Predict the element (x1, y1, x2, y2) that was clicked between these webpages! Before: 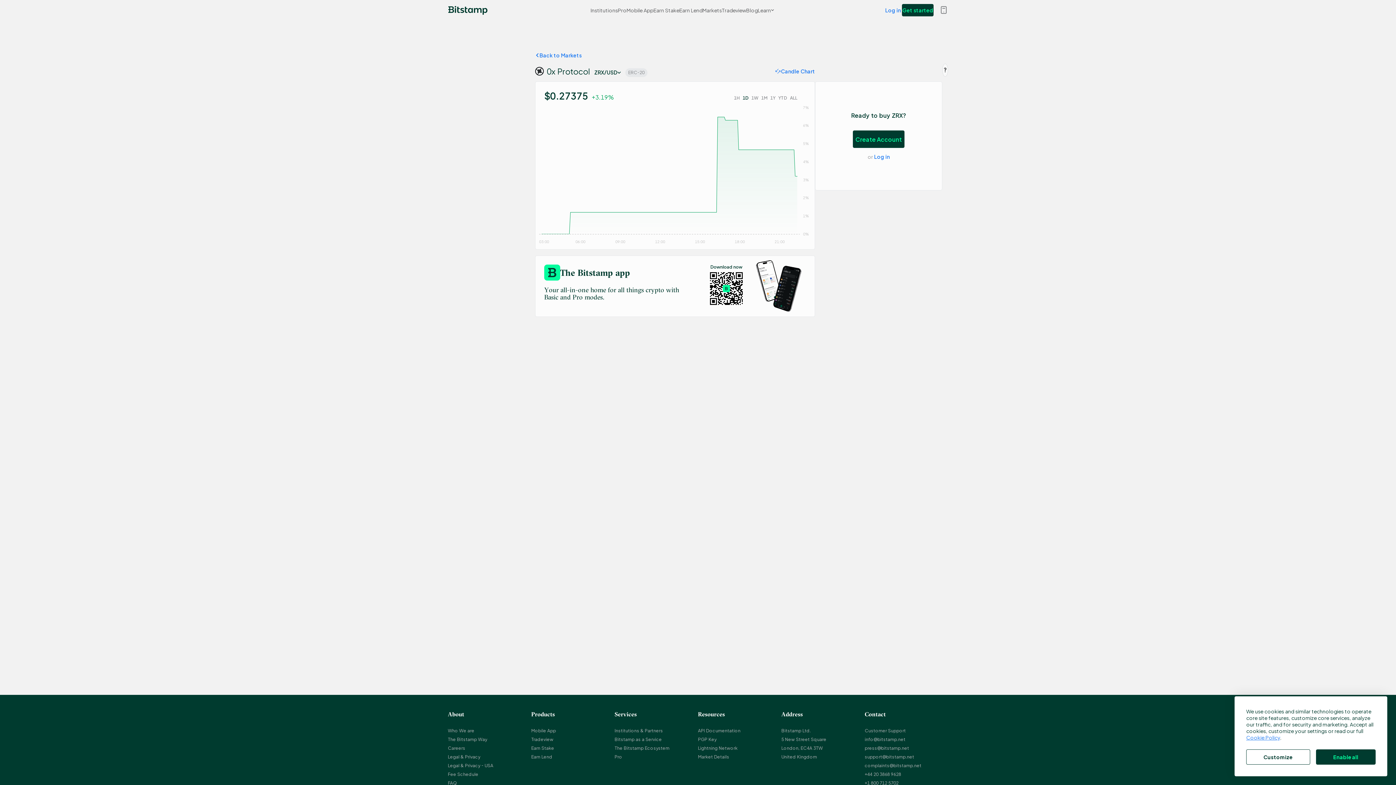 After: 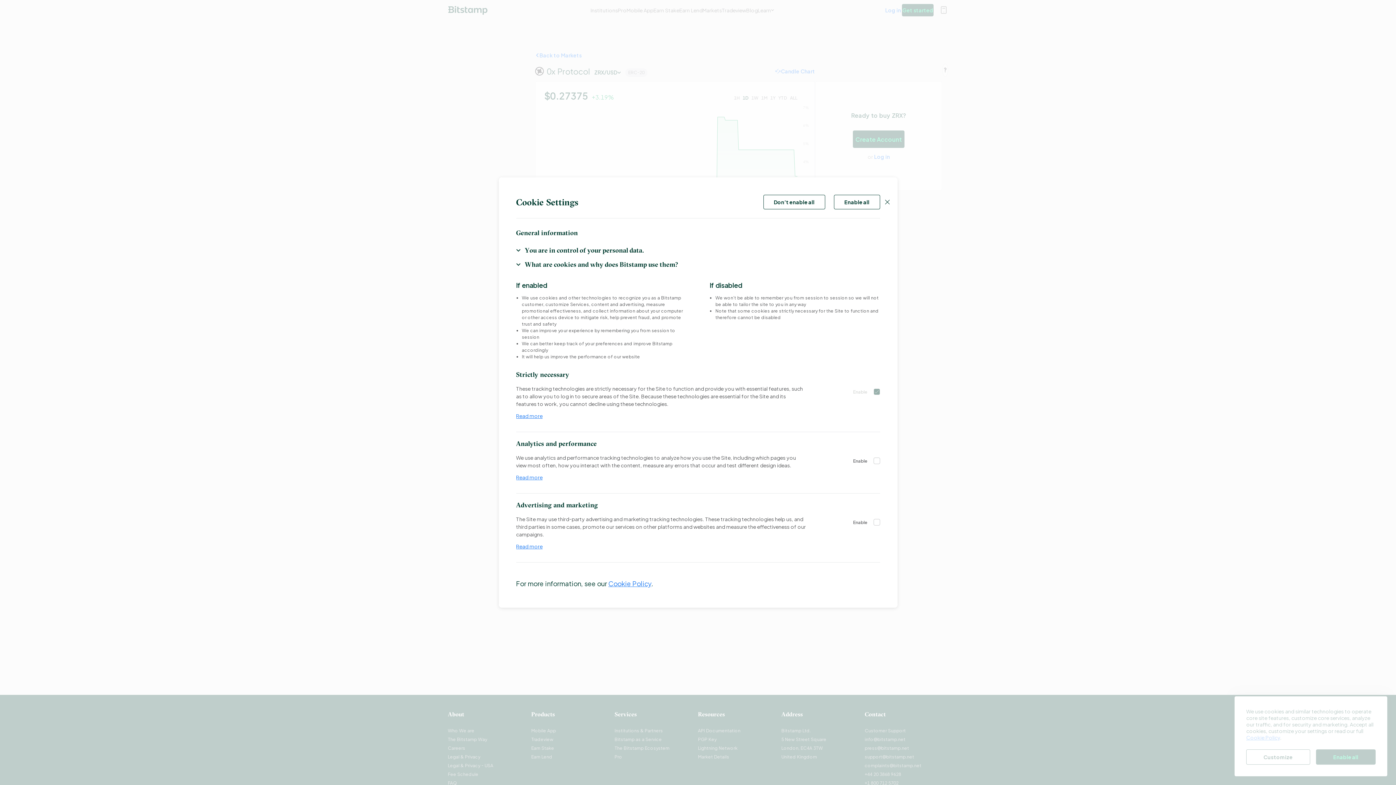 Action: label: Customize bbox: (1246, 749, 1310, 765)